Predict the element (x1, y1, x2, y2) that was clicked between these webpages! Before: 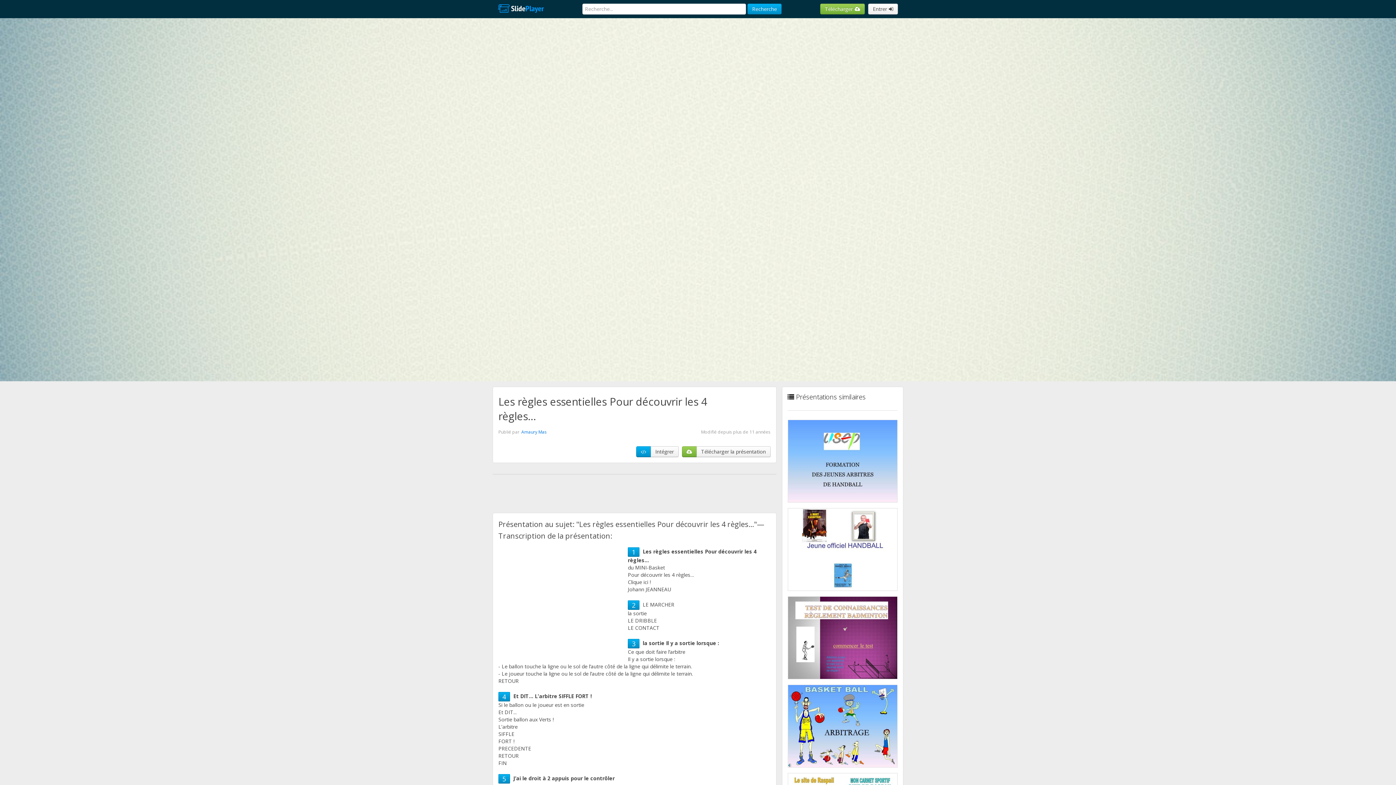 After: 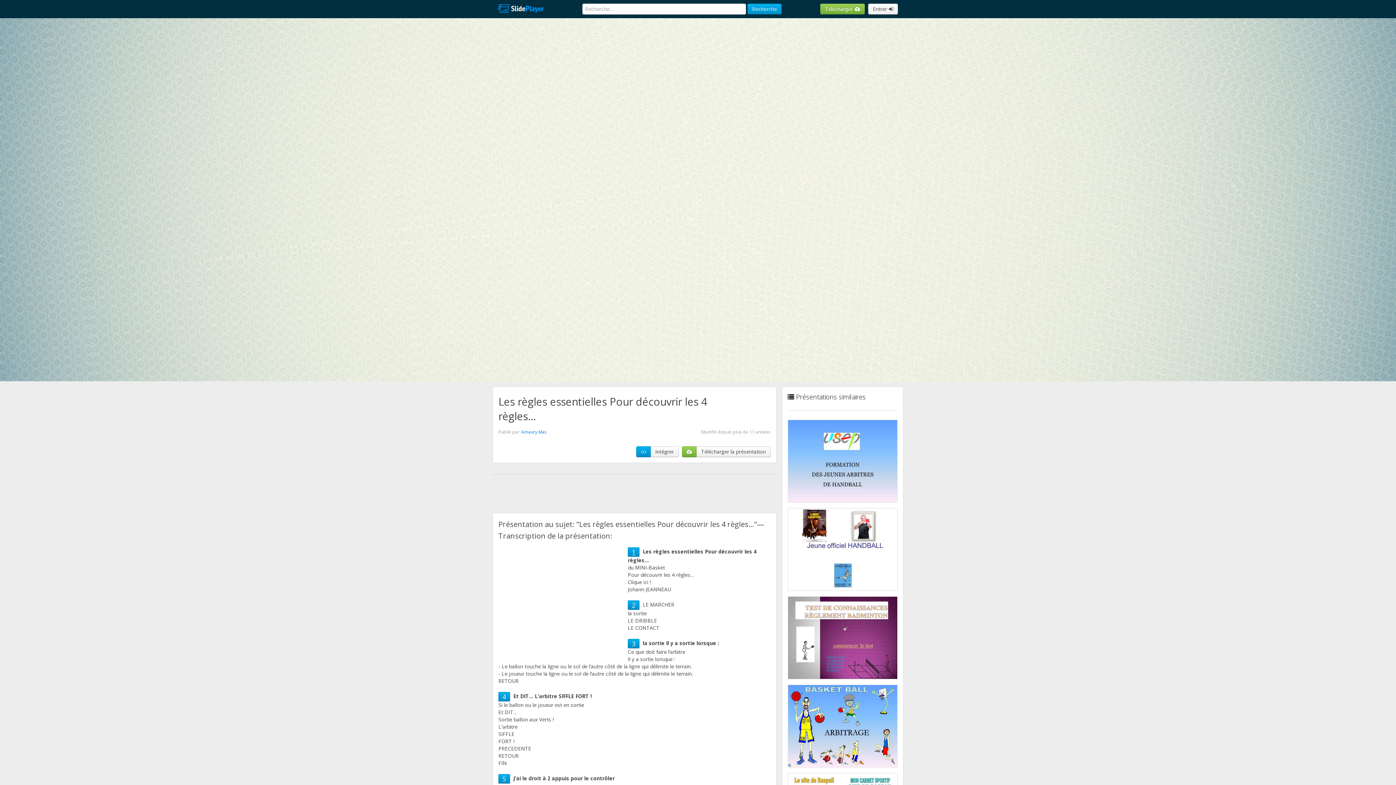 Action: label: 1 bbox: (632, 548, 635, 556)